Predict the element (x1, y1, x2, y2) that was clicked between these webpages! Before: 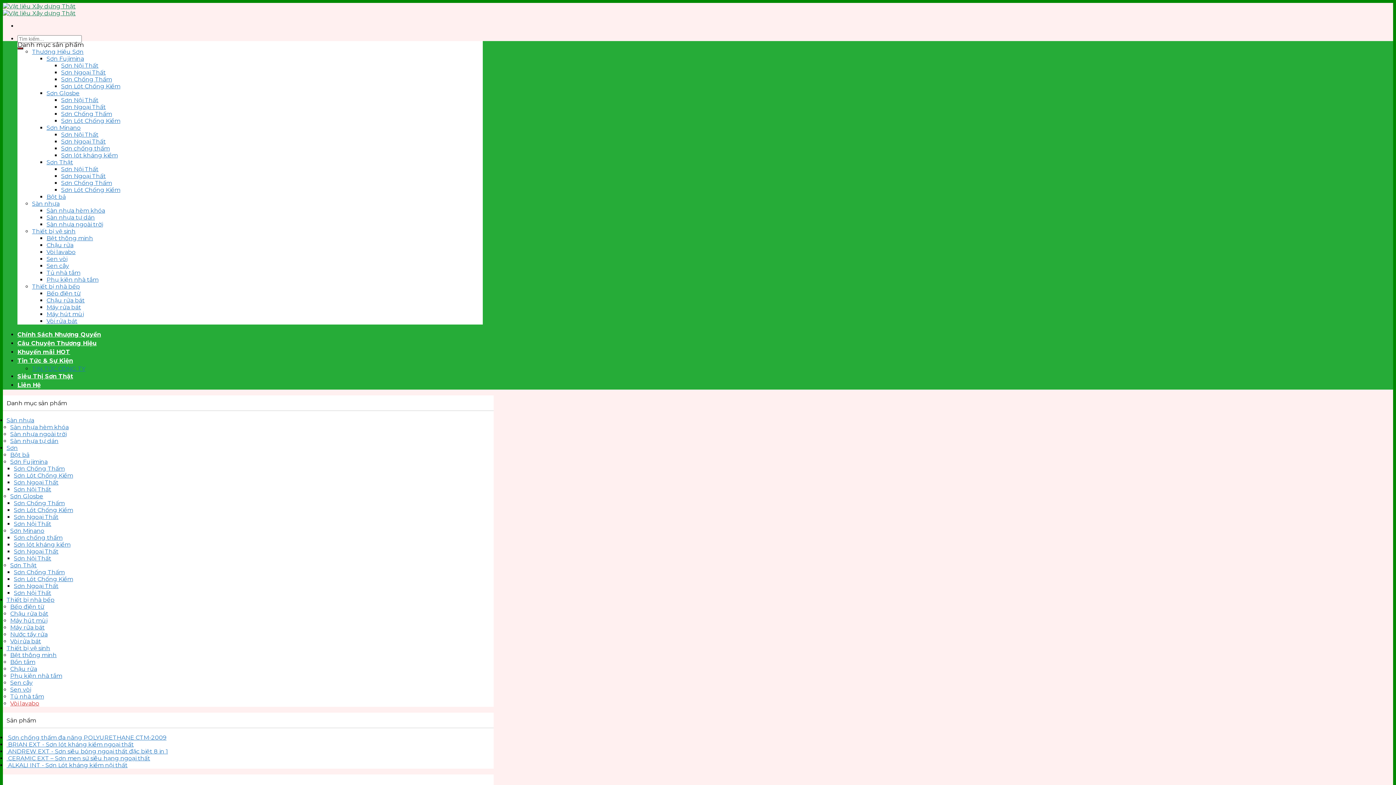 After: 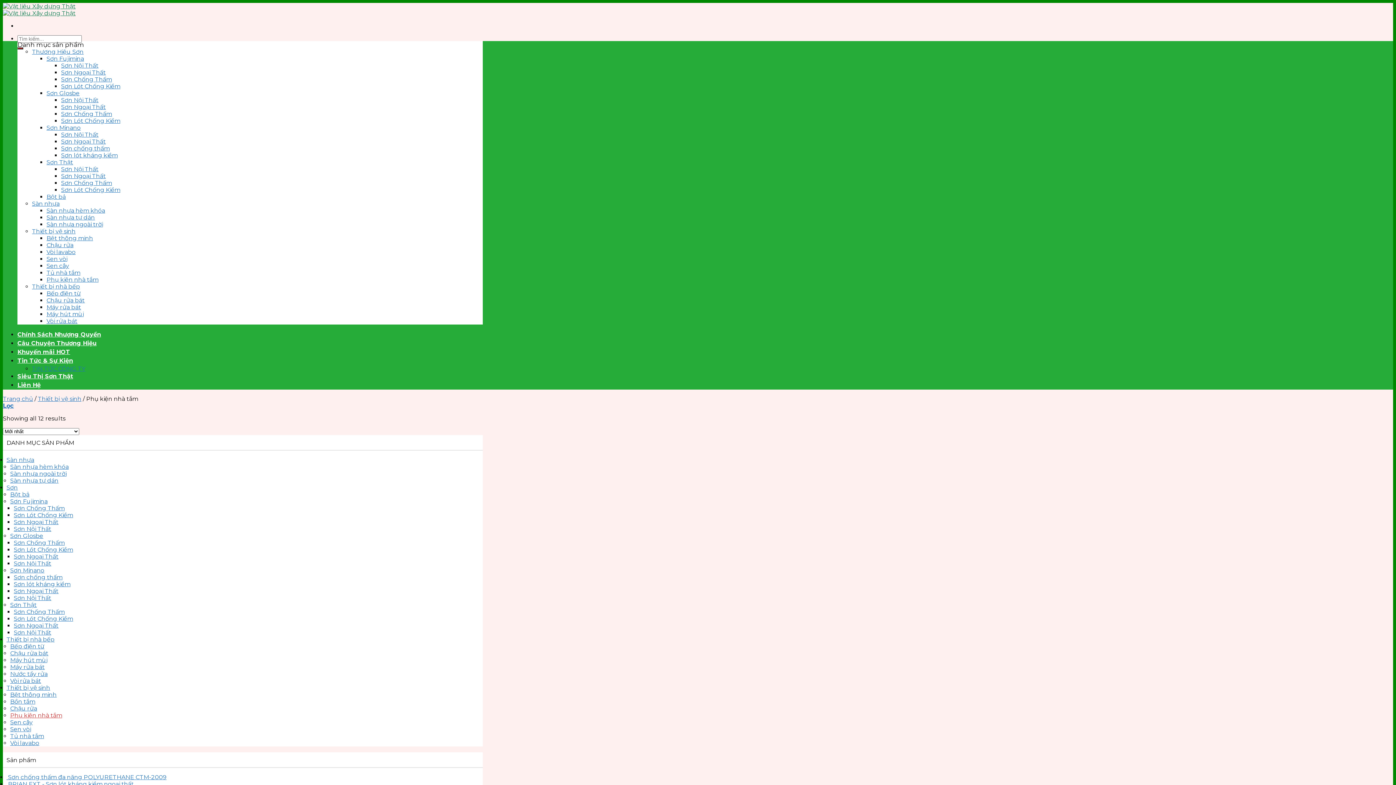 Action: bbox: (10, 672, 62, 679) label: Phụ kiện nhà tắm